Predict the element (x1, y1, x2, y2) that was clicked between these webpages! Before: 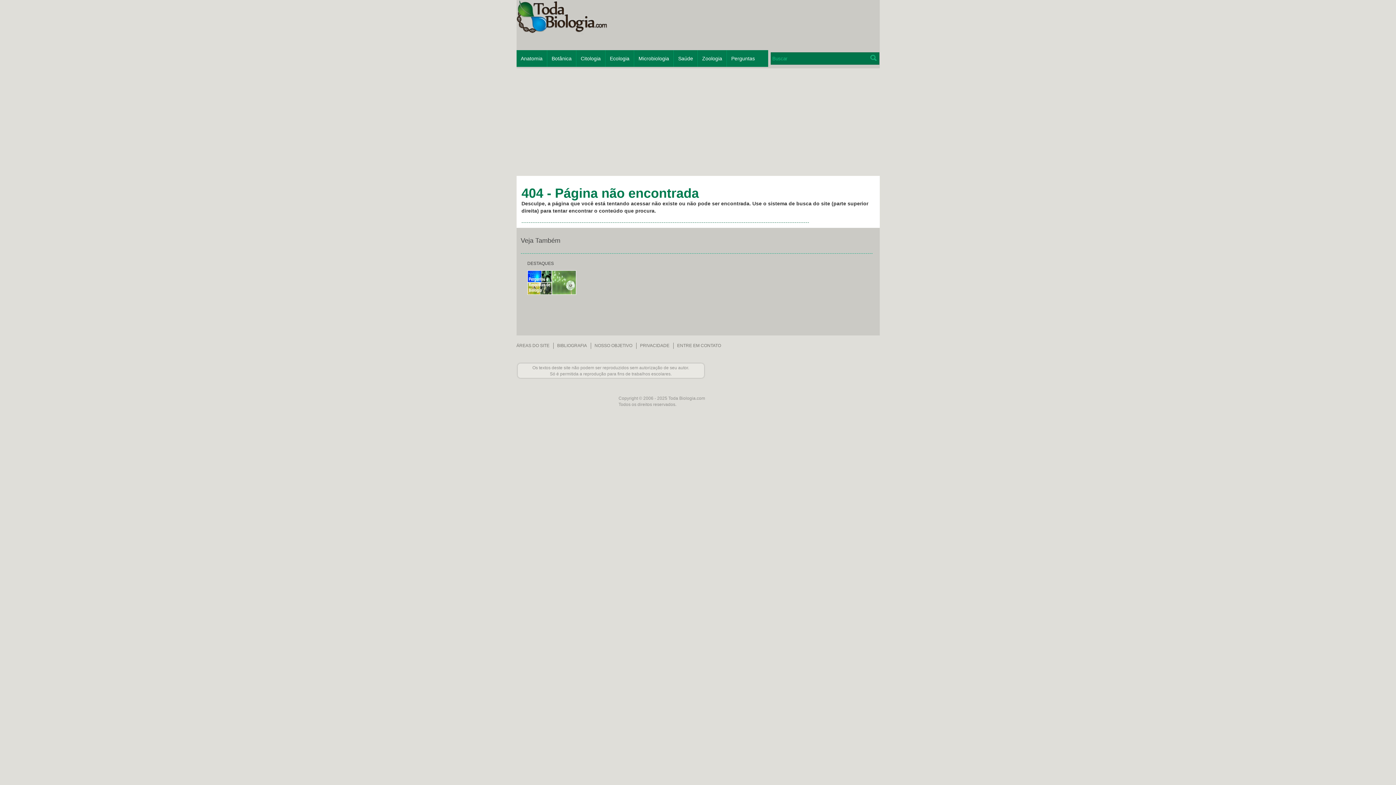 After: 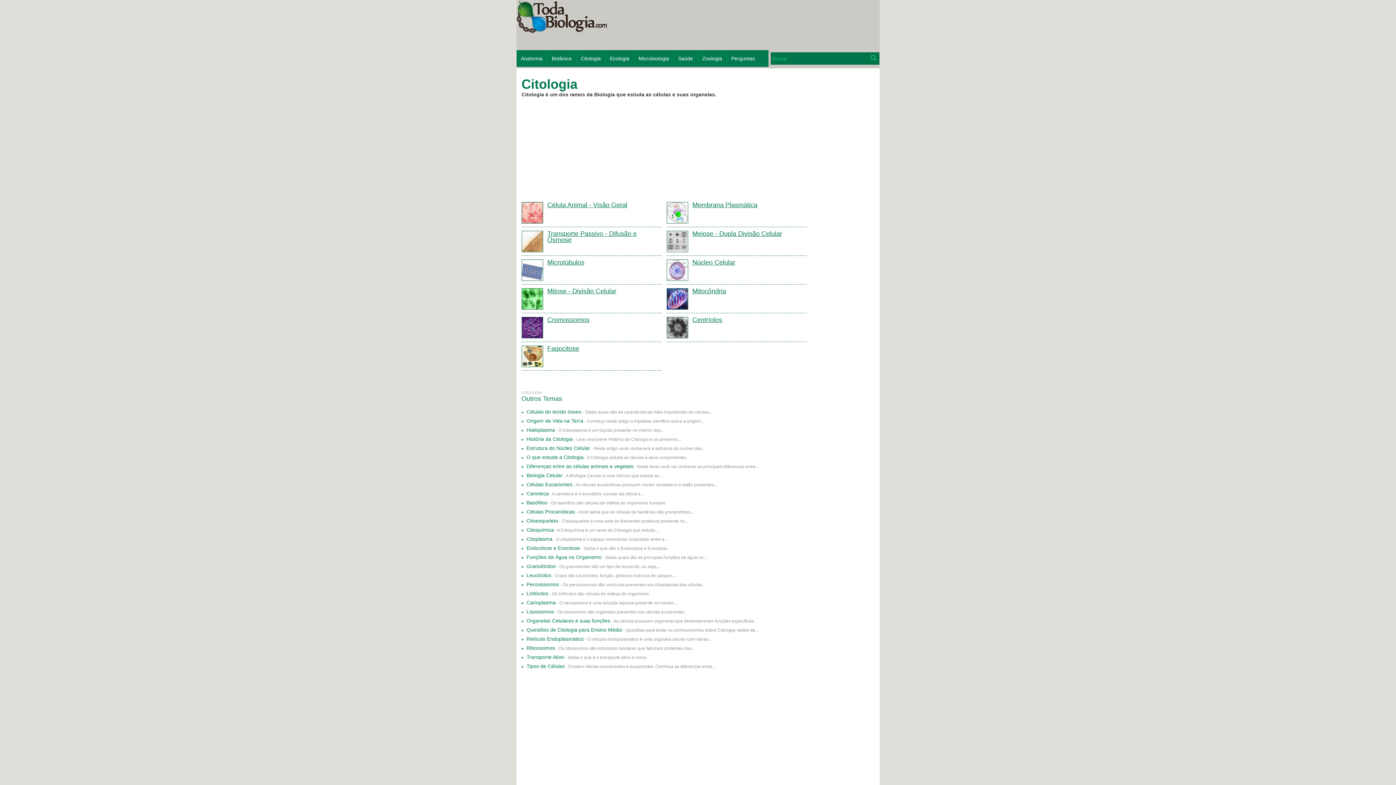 Action: bbox: (576, 50, 605, 66) label: Citologia